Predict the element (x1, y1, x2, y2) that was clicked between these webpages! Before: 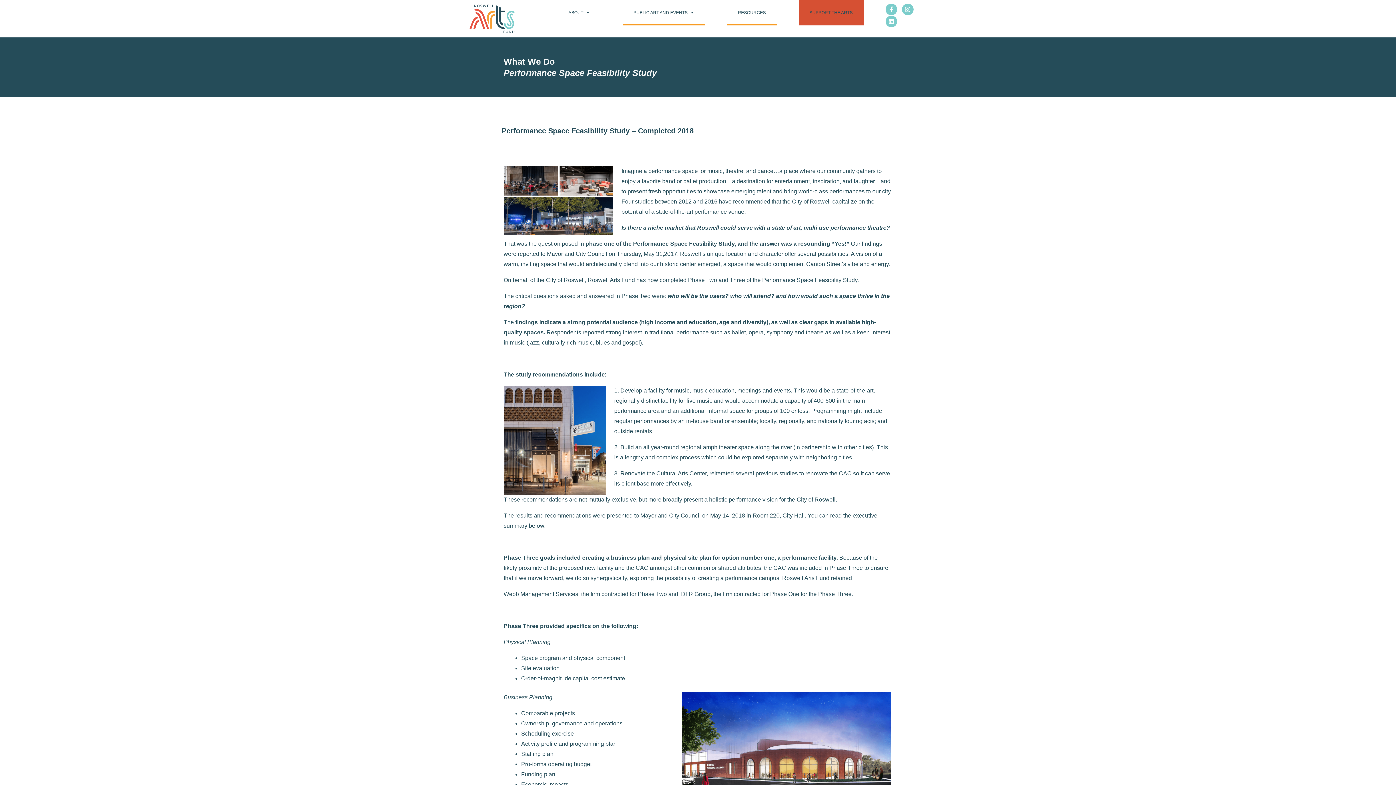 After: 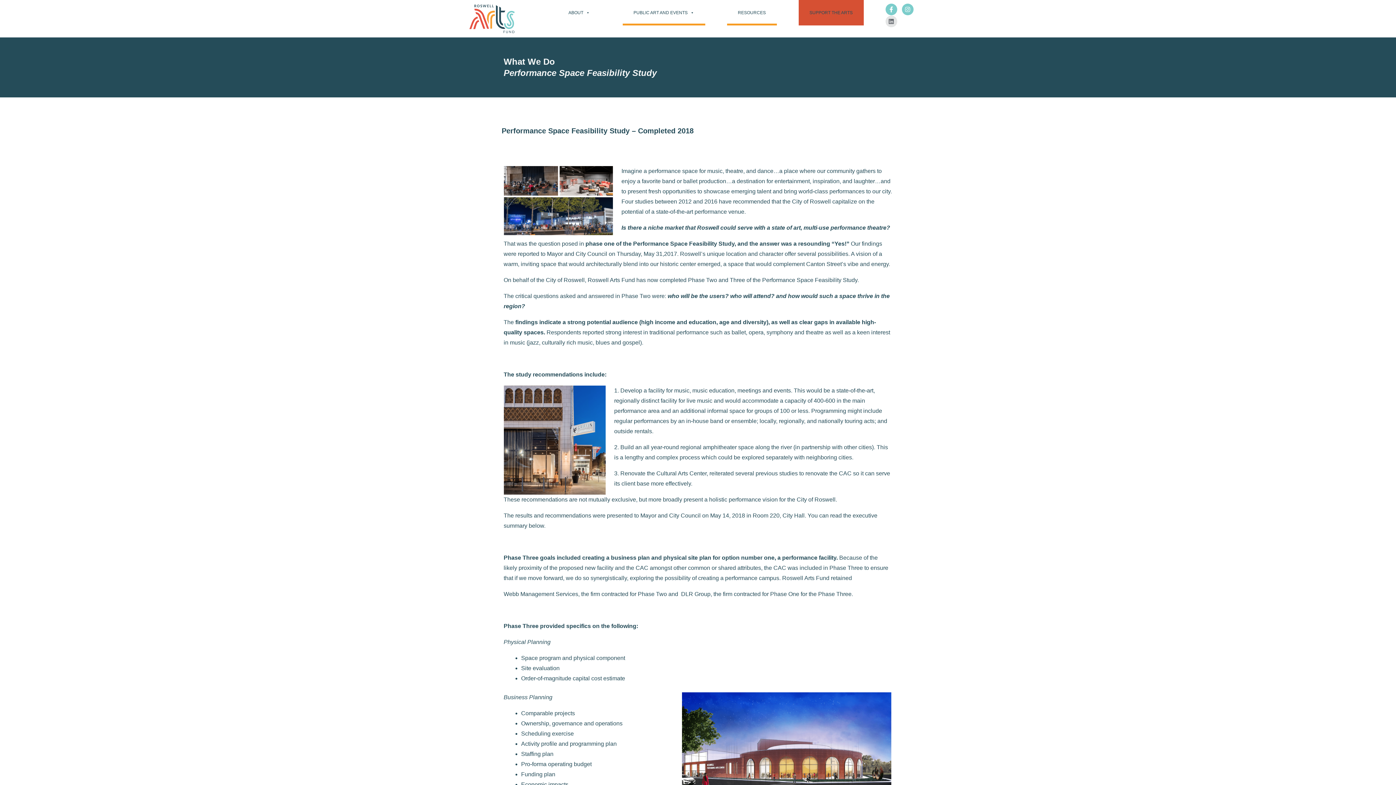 Action: label: Linkedin bbox: (885, 15, 897, 27)